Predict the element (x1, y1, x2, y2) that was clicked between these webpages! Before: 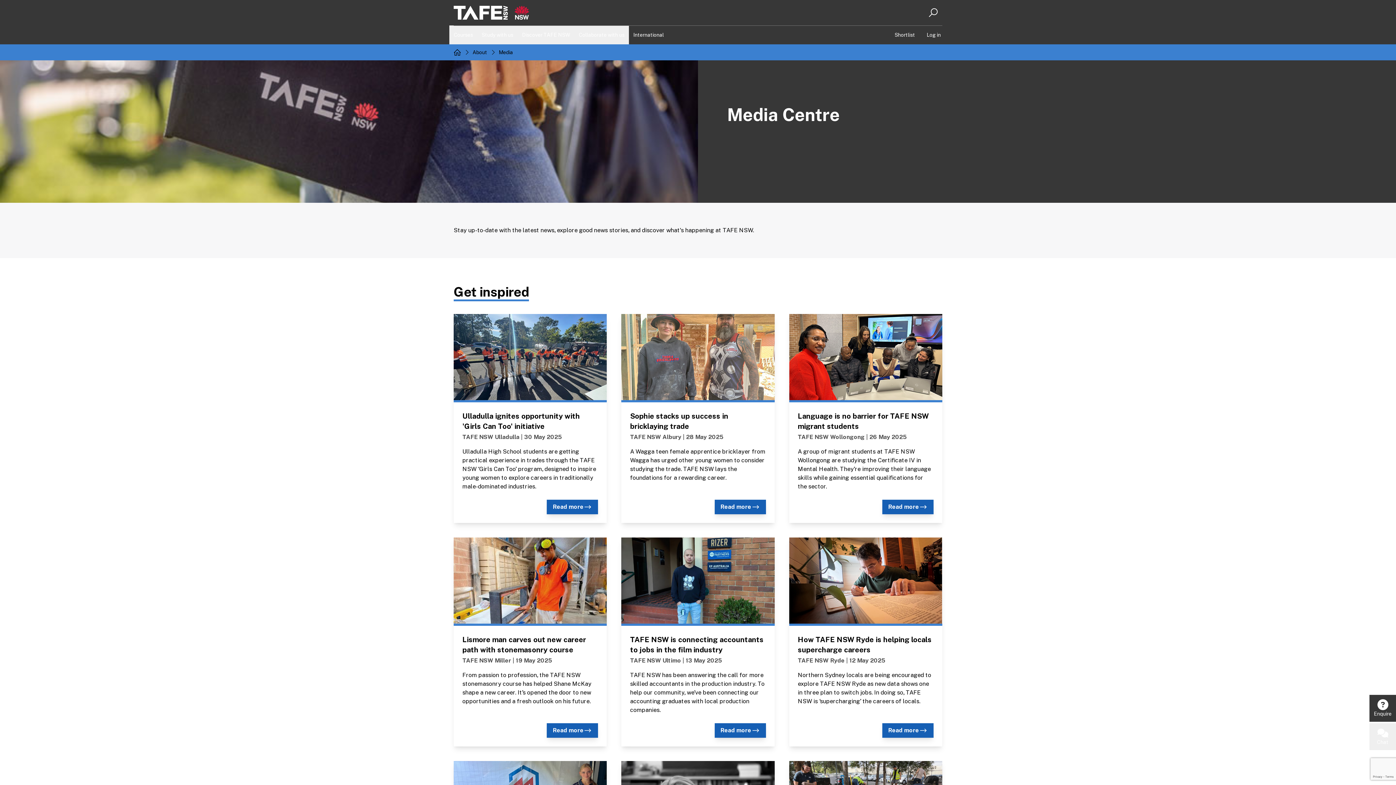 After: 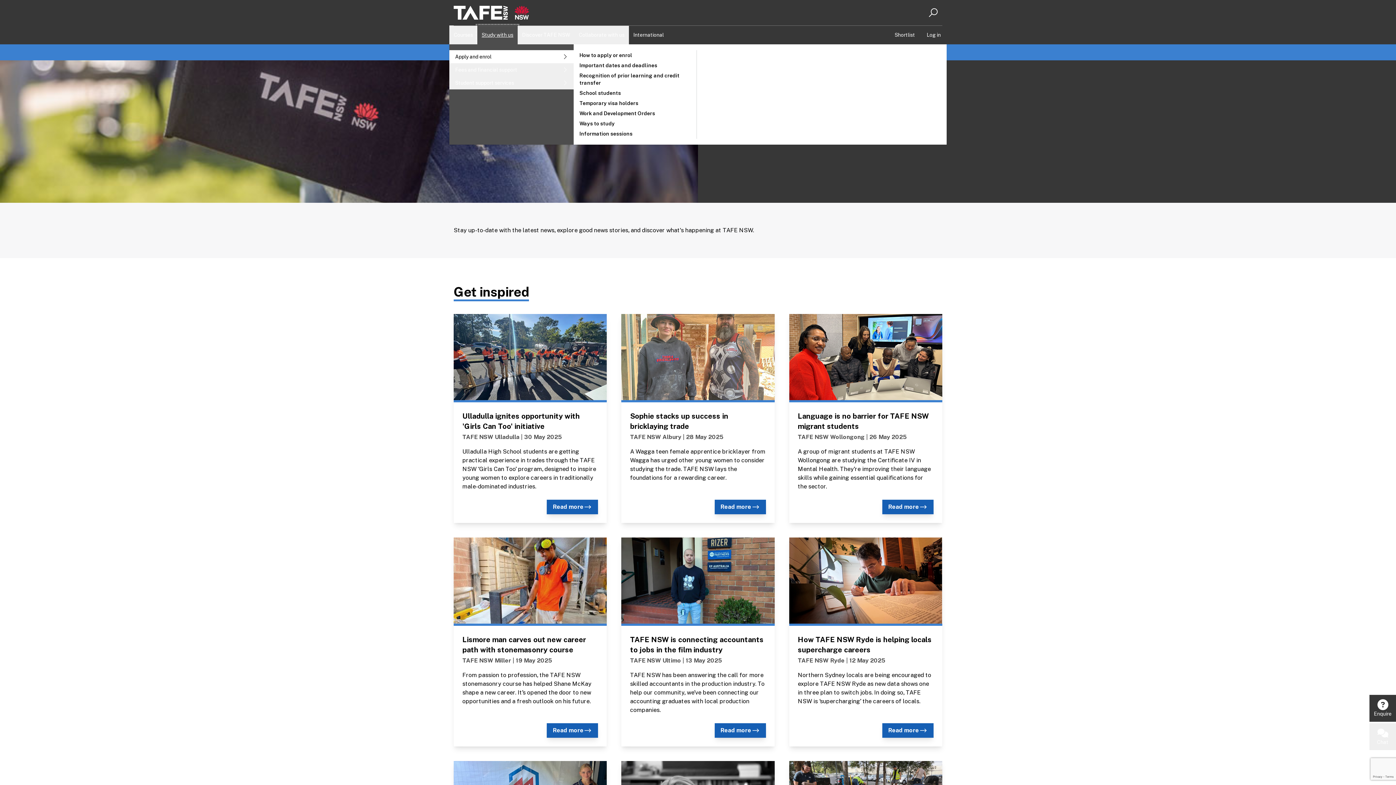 Action: bbox: (477, 25, 517, 44) label: Study with us